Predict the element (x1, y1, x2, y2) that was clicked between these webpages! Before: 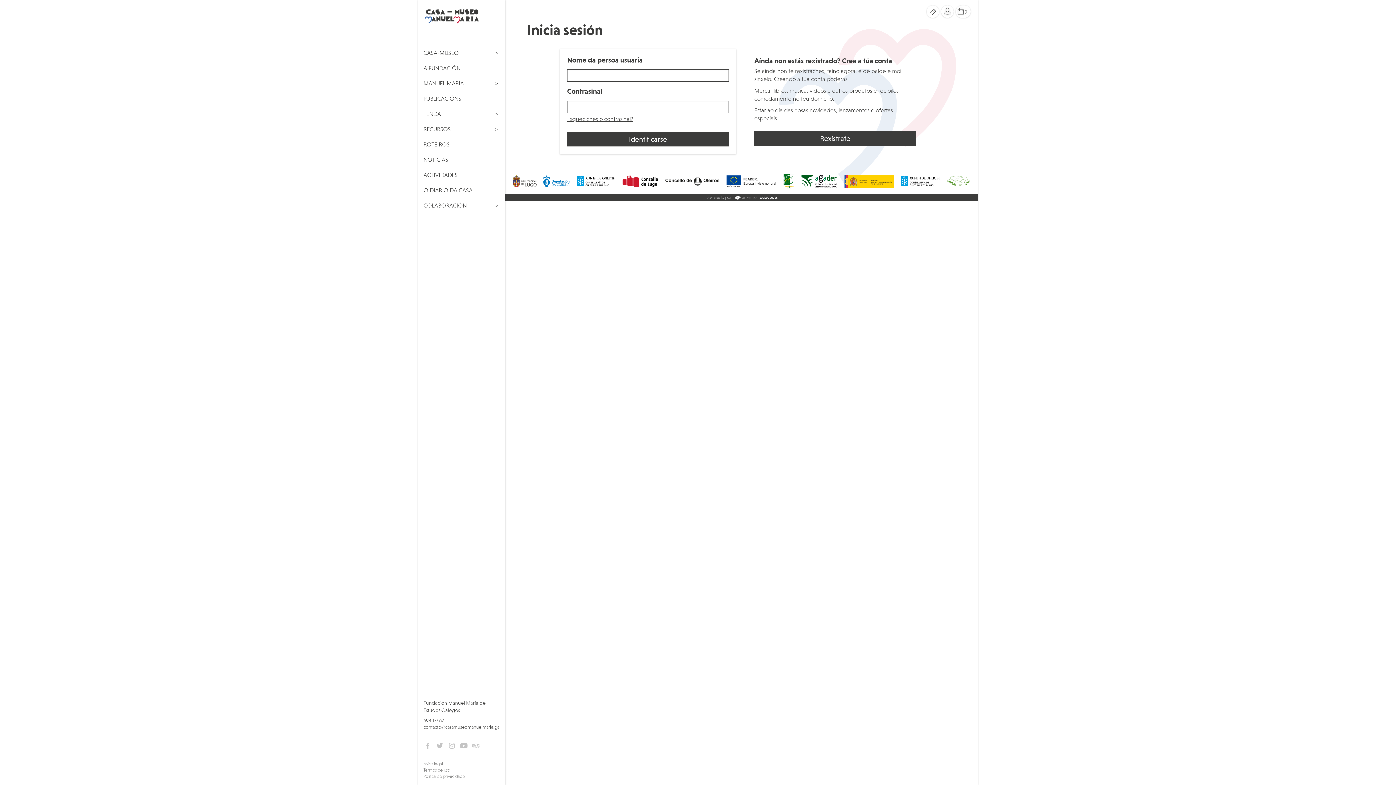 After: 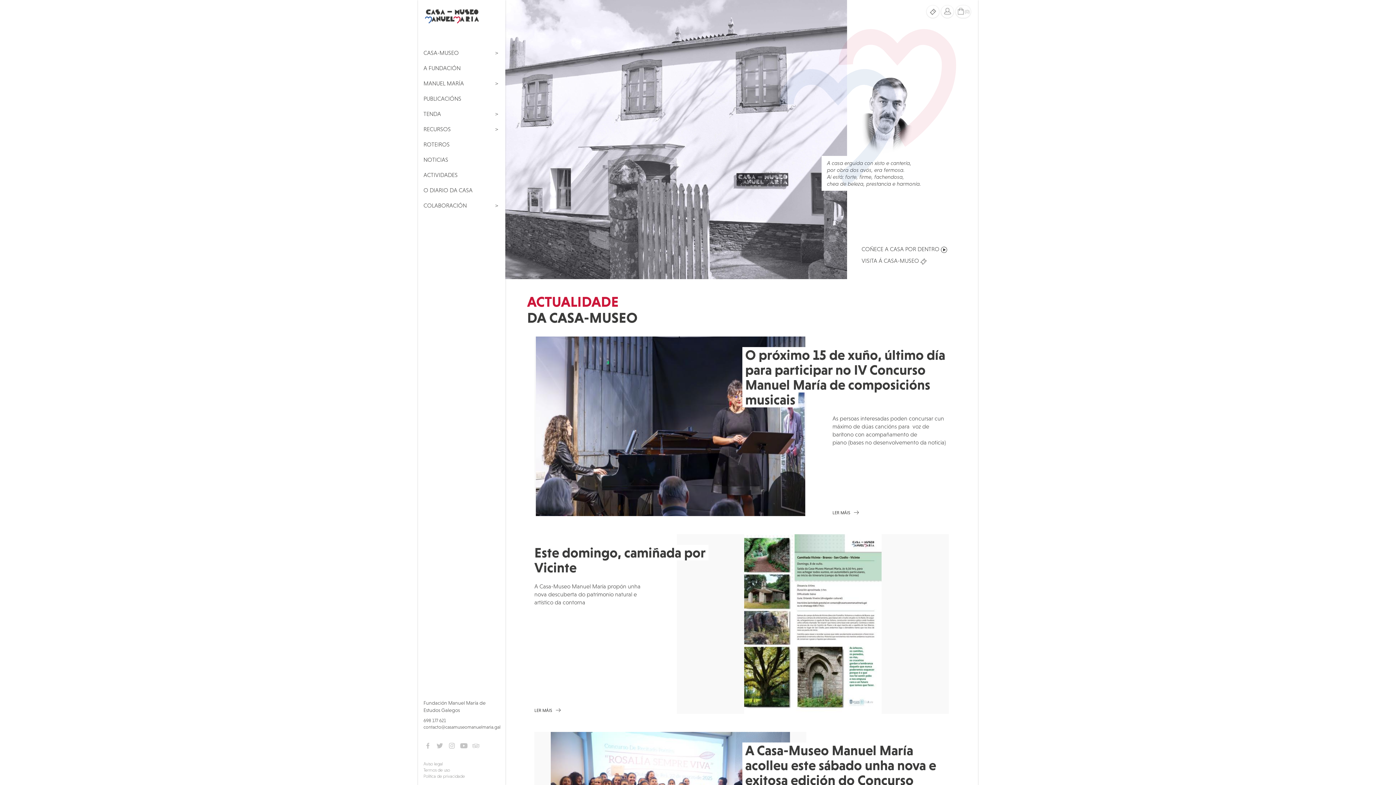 Action: bbox: (423, 11, 480, 17)